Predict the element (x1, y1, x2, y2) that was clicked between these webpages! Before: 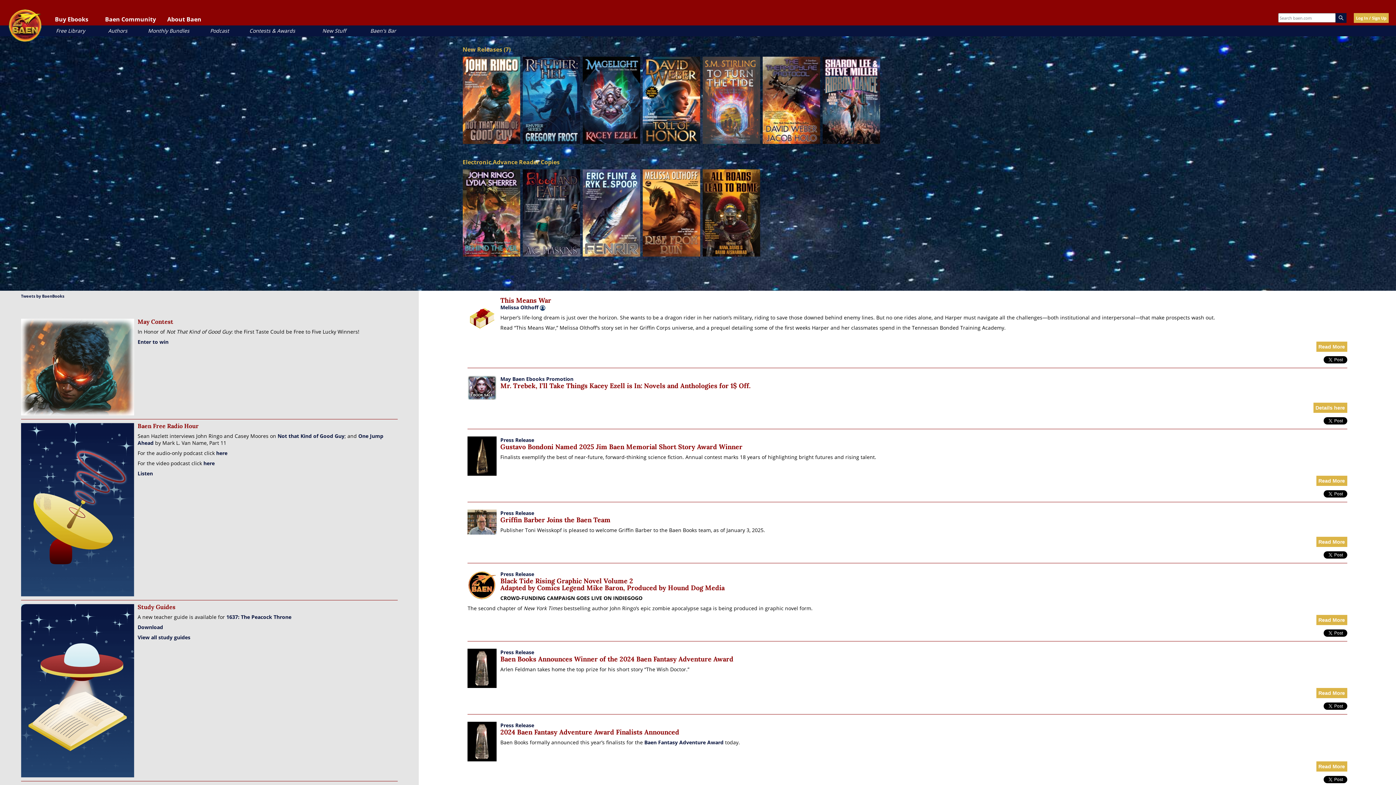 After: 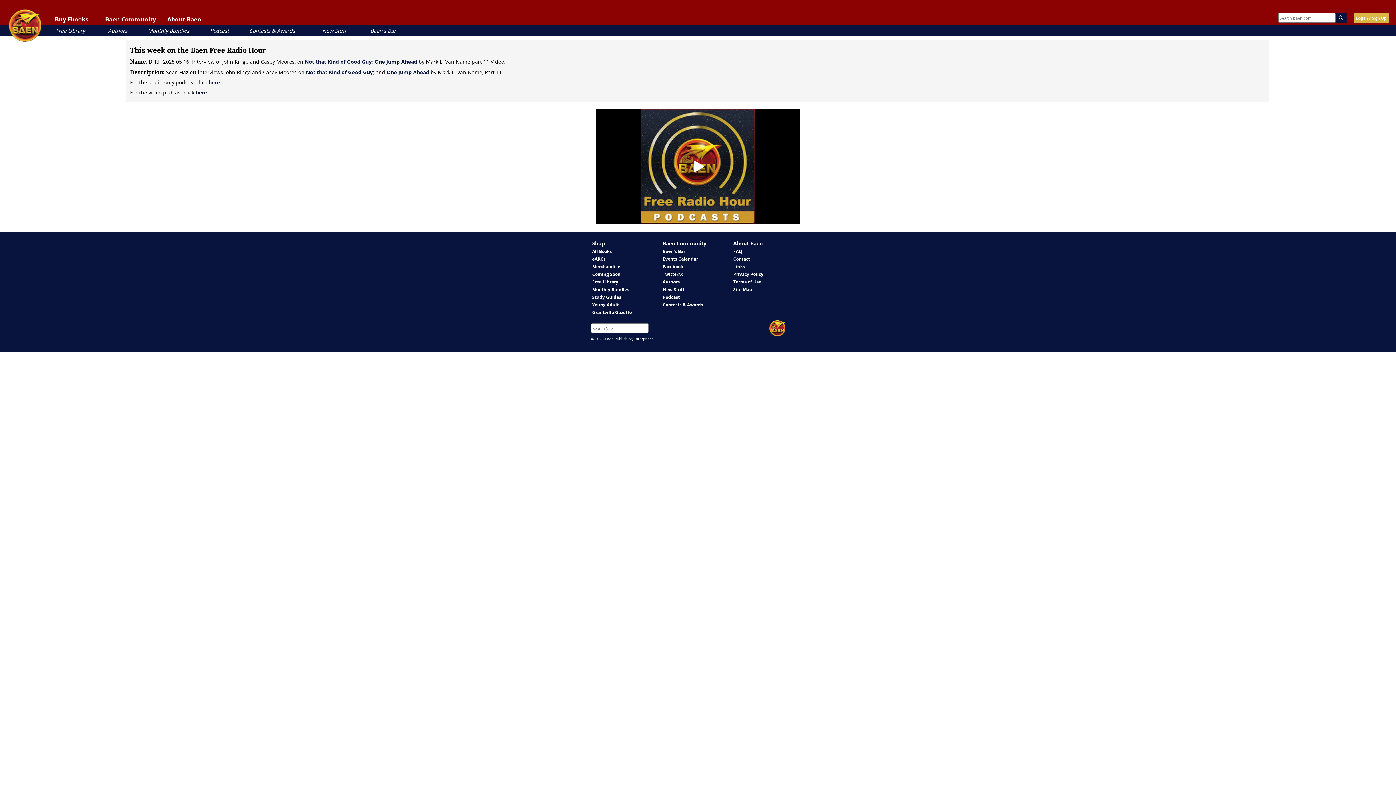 Action: bbox: (203, 460, 214, 467) label: here